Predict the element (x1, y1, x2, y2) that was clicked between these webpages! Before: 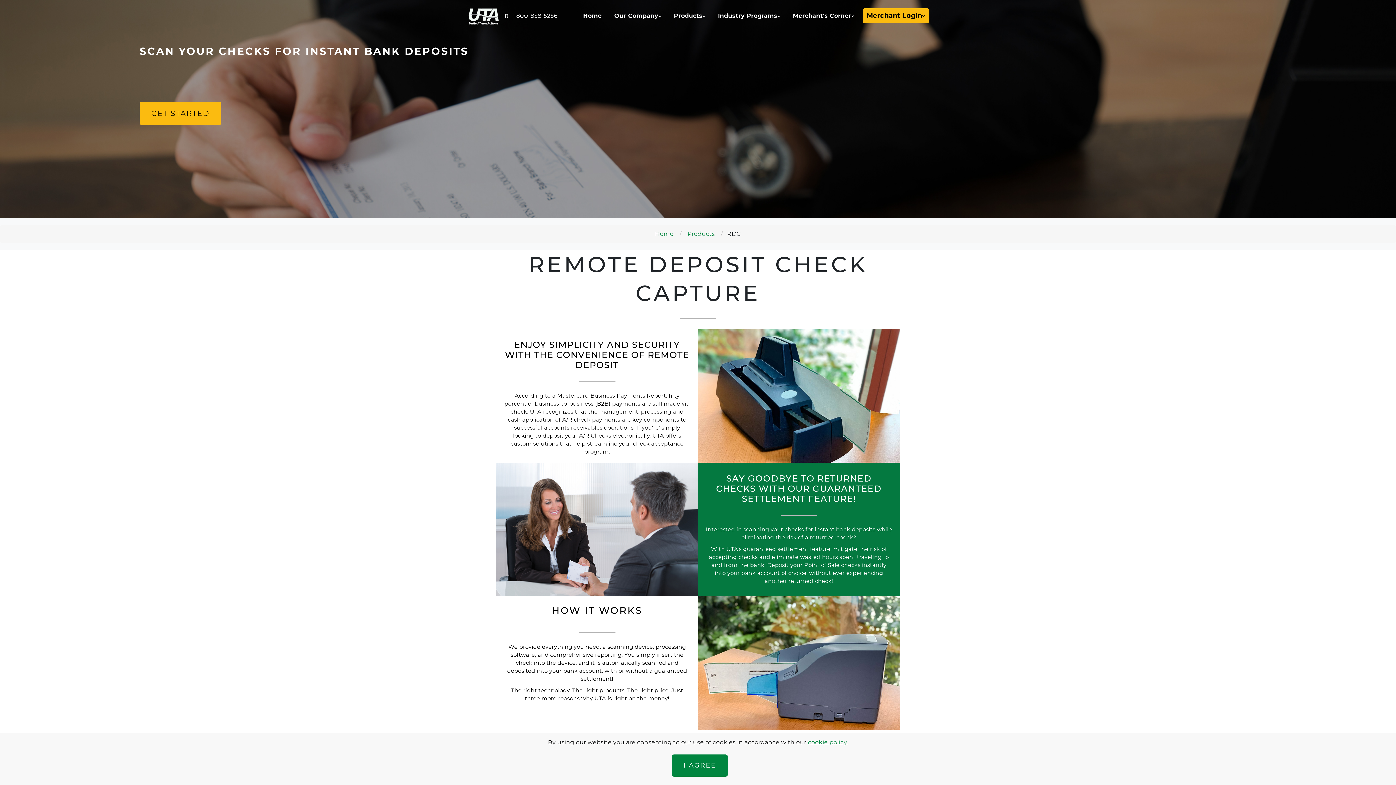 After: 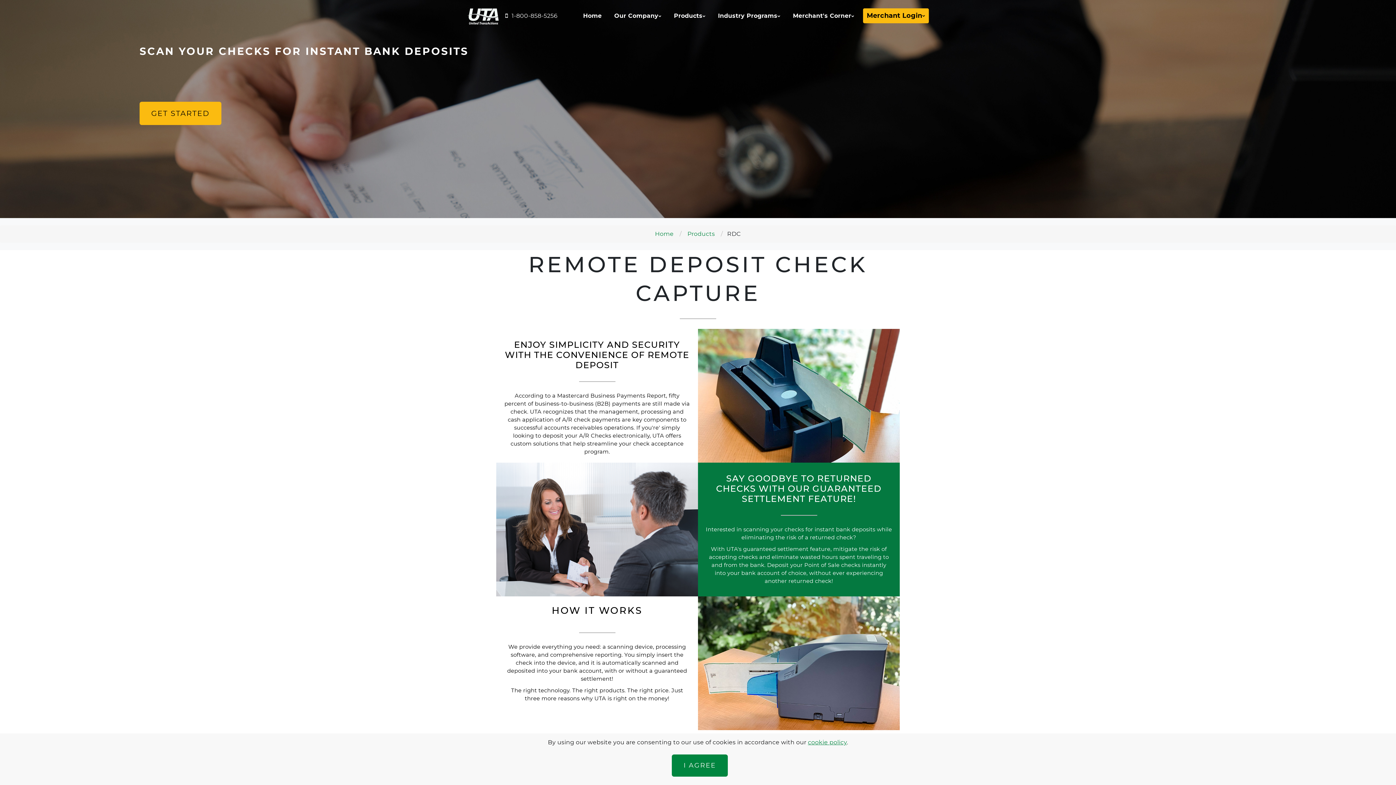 Action: bbox: (505, 12, 557, 19) label: 1-800-858-5256